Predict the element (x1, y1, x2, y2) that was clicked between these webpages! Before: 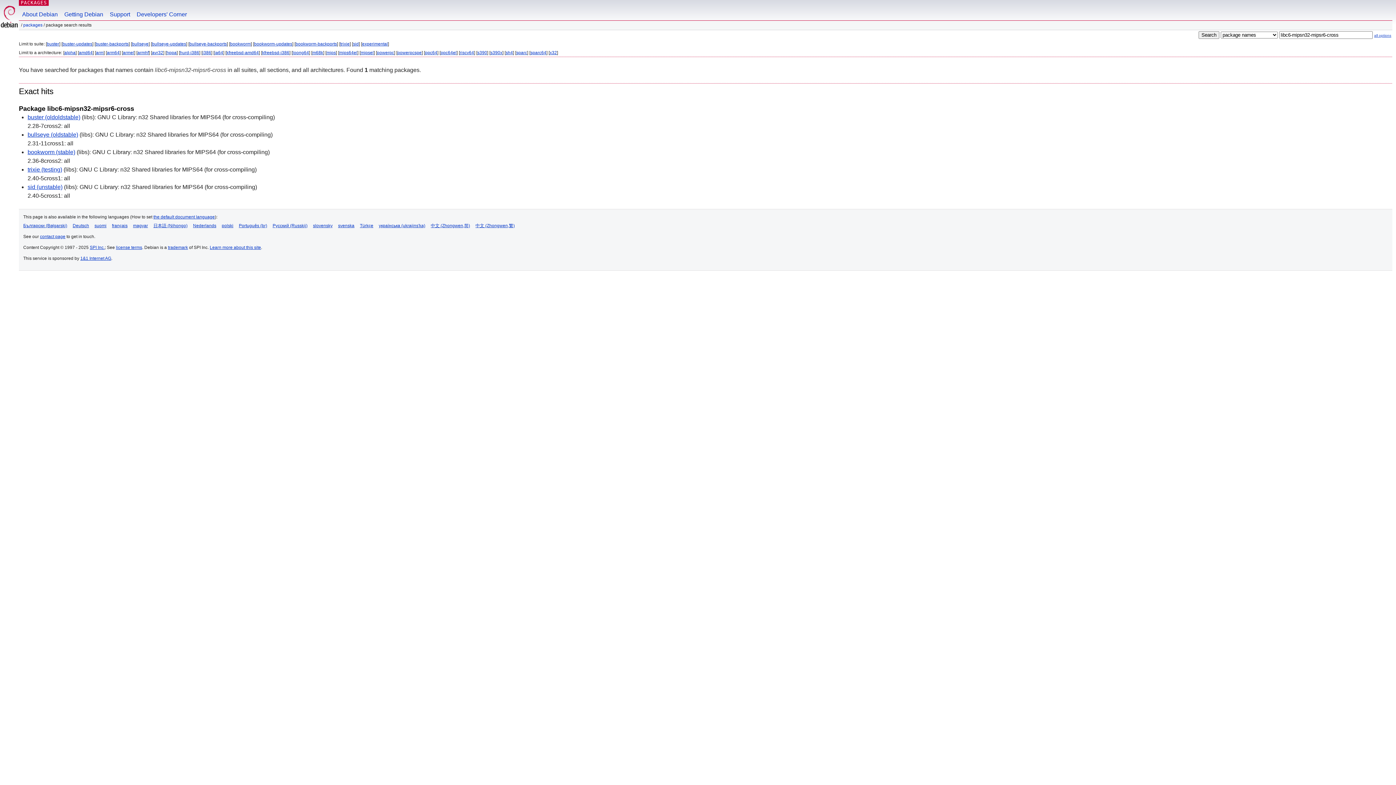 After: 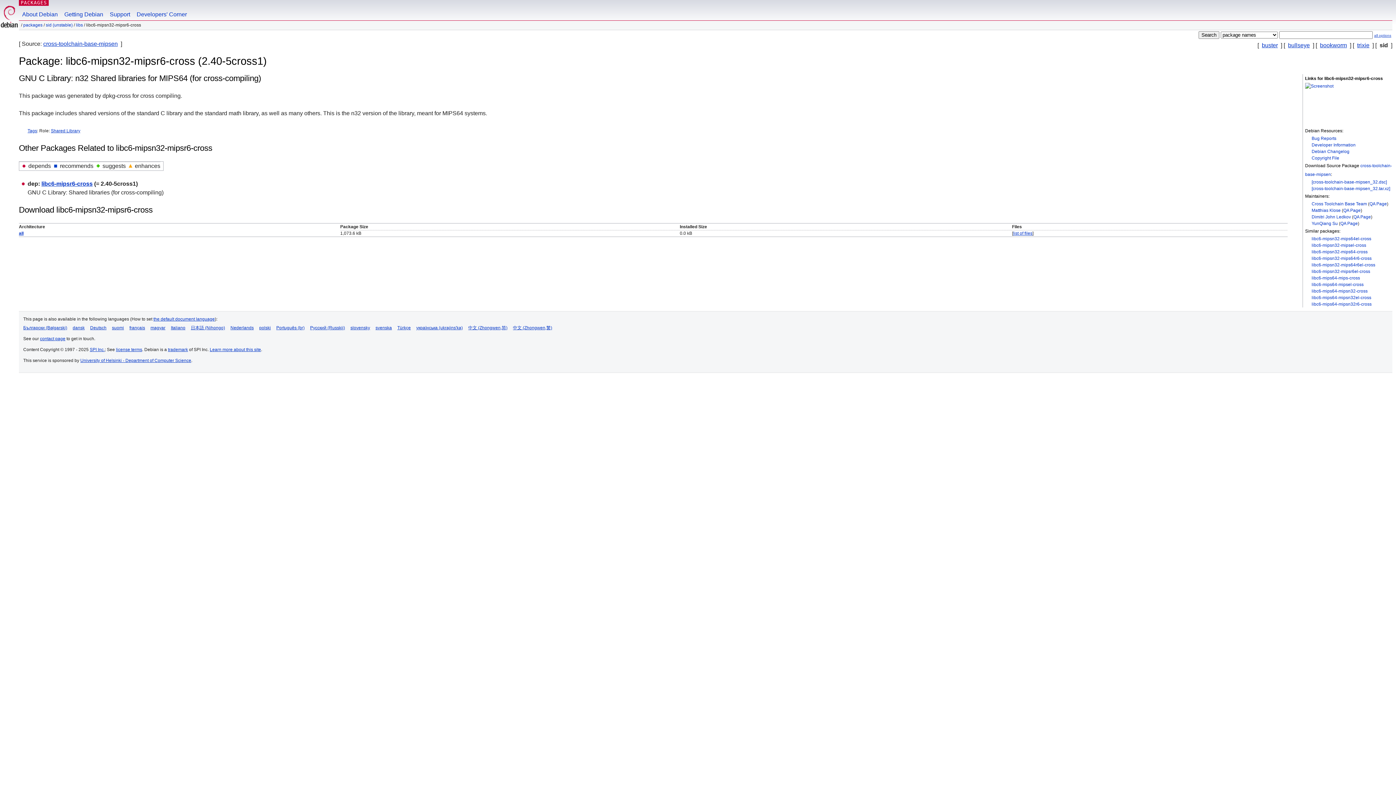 Action: label: sid (unstable) bbox: (27, 184, 62, 190)